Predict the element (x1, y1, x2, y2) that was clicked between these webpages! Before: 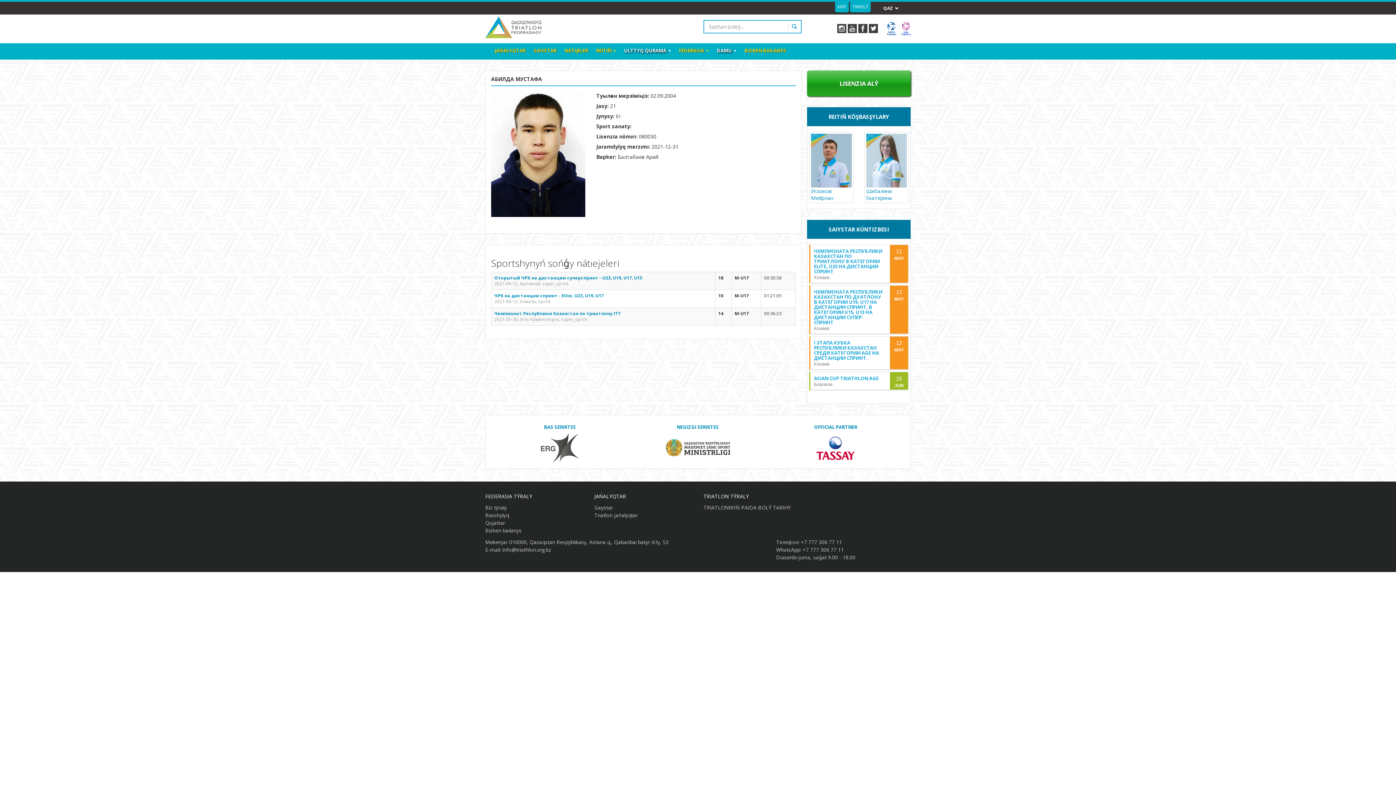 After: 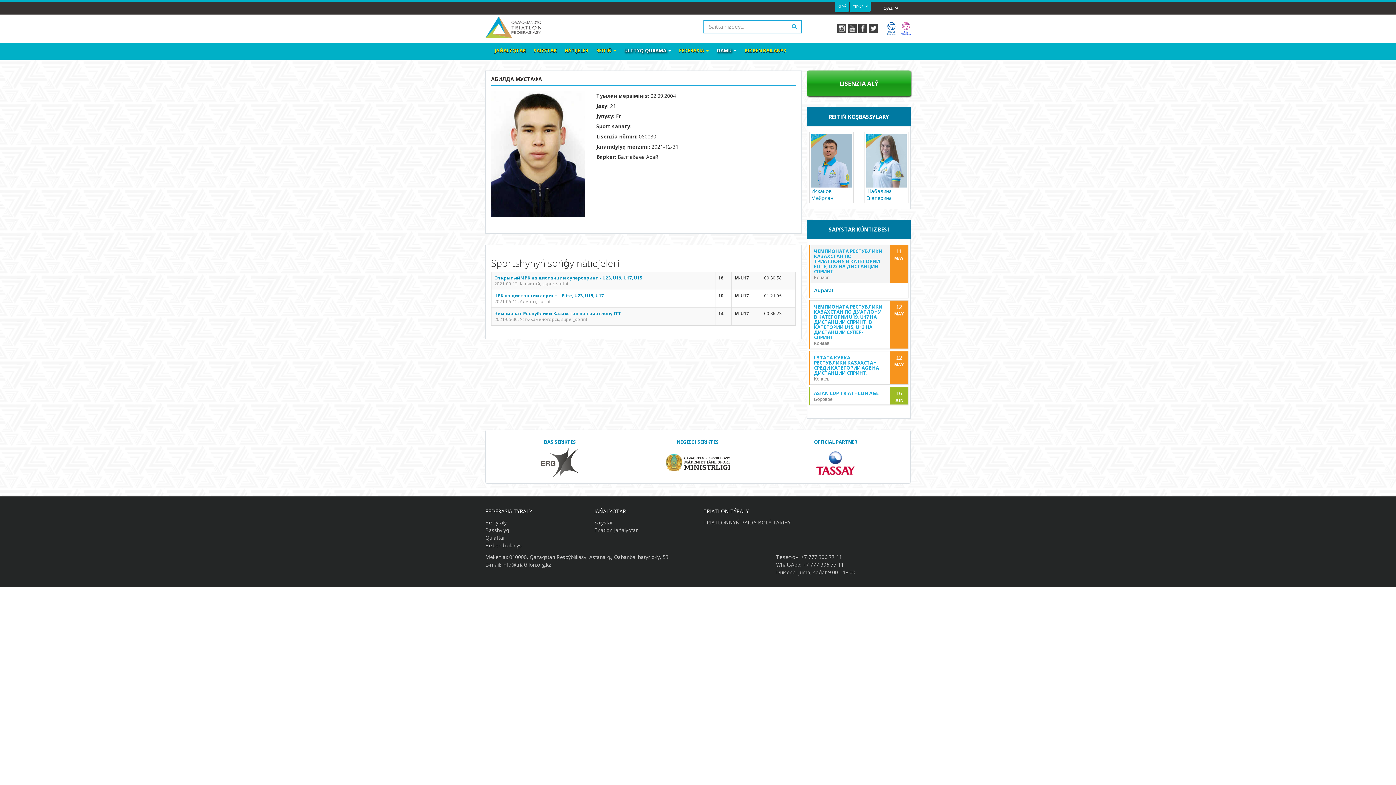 Action: bbox: (810, 245, 908, 283) label: 11
MAY
ЧЕМПИОНАТА РЕСПУБЛИКИ КАЗАХСТАН ПО ТРИАТЛОНУ В КАТЕГОРИИ ELITE, U23 НА ДИСТАНЦИИ СПРИНТ
Конаев